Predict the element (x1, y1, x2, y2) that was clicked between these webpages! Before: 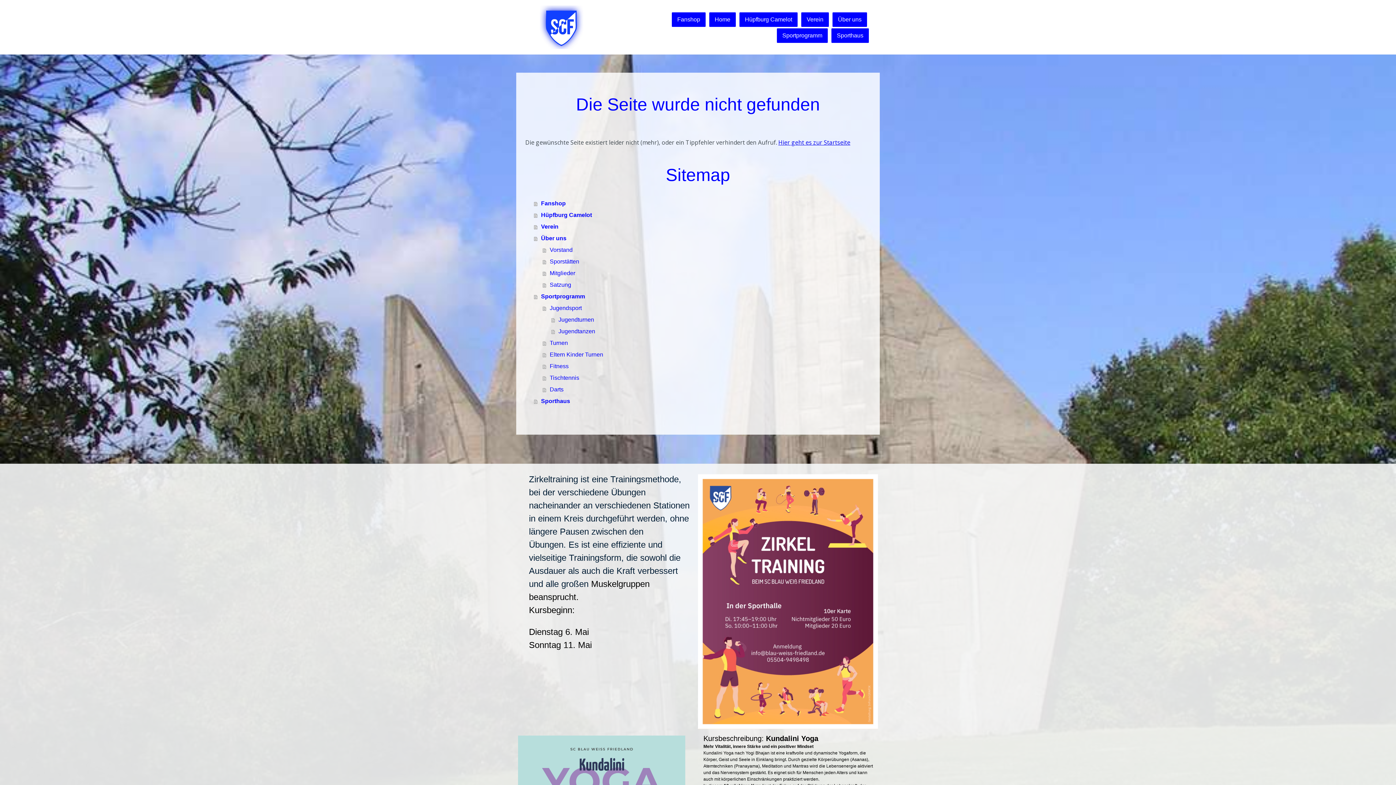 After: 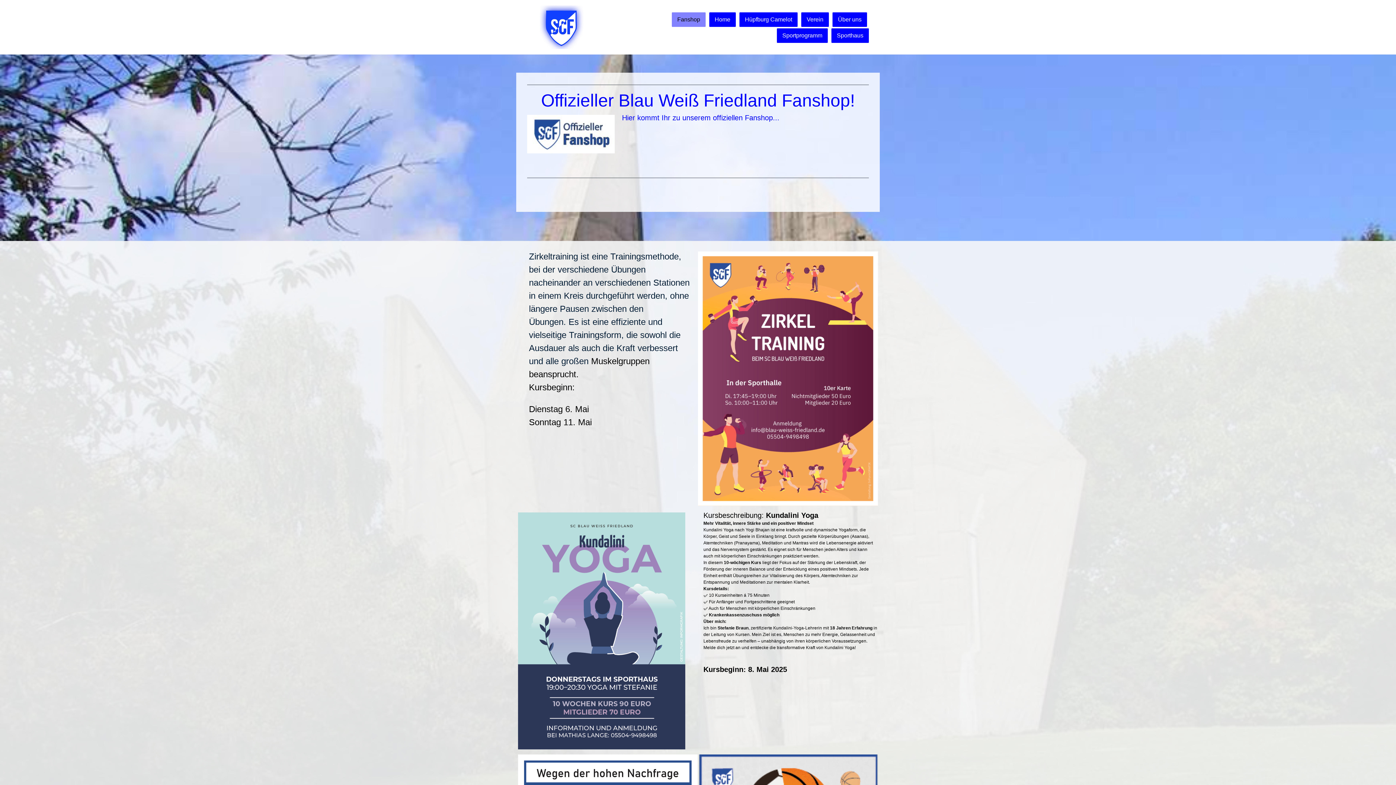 Action: bbox: (540, 6, 583, 13)